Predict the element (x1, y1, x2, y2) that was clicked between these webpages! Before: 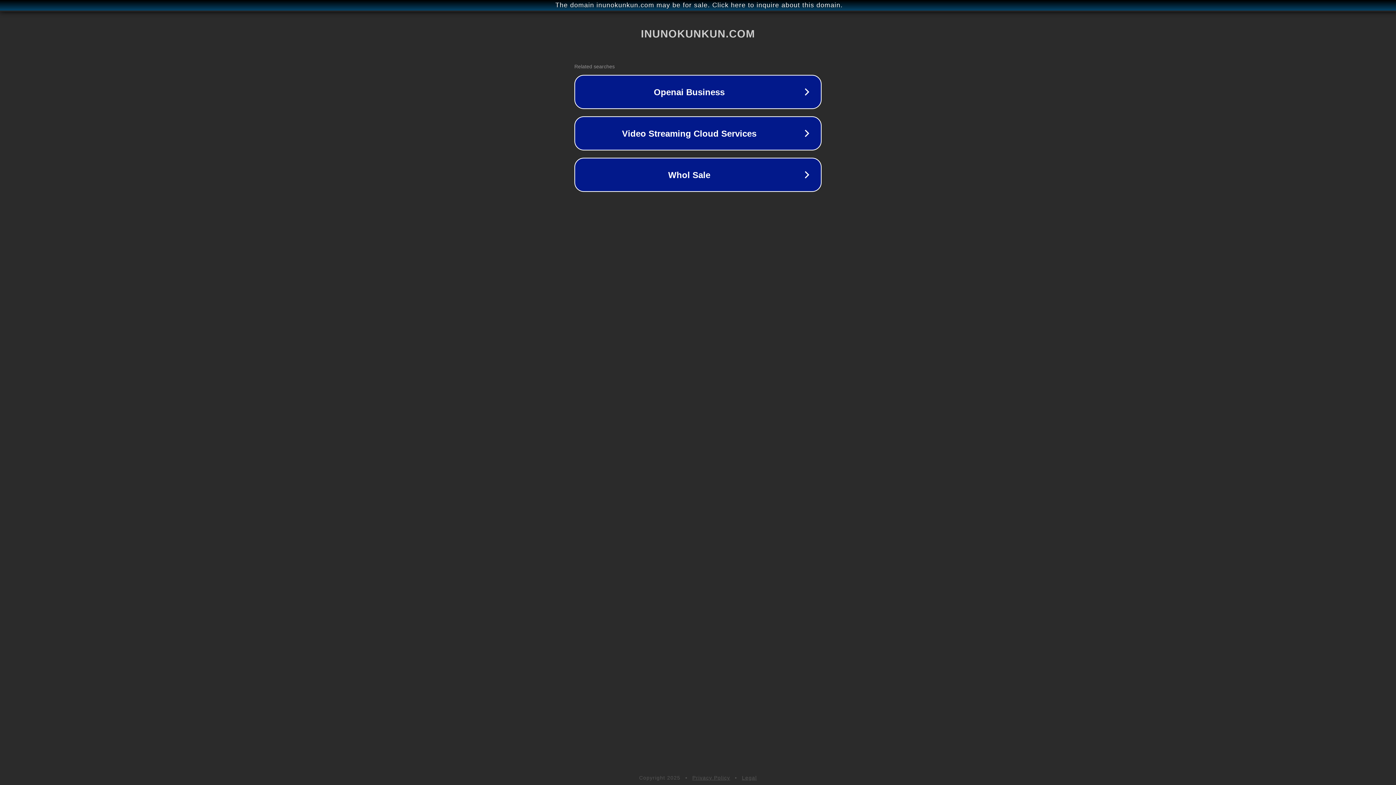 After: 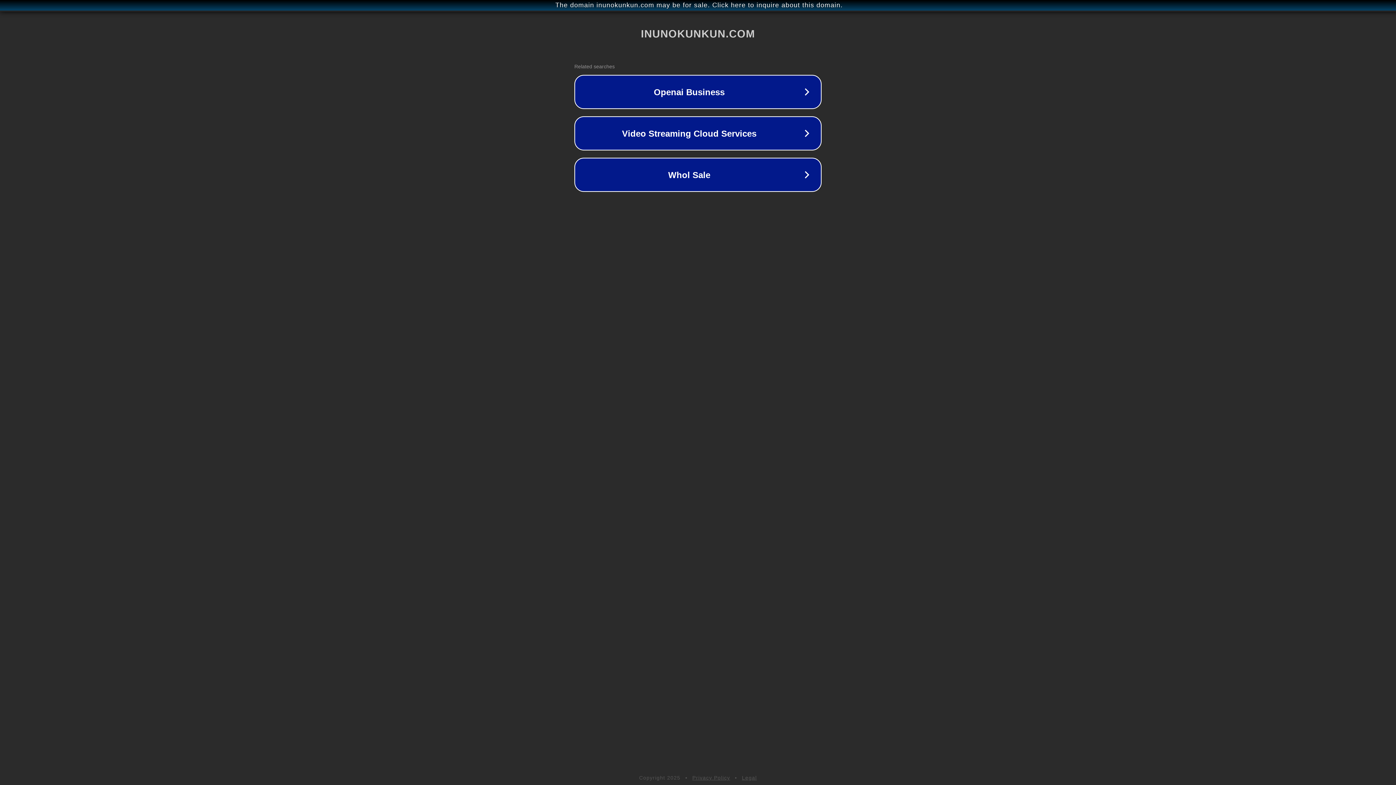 Action: label: Legal bbox: (742, 775, 757, 781)